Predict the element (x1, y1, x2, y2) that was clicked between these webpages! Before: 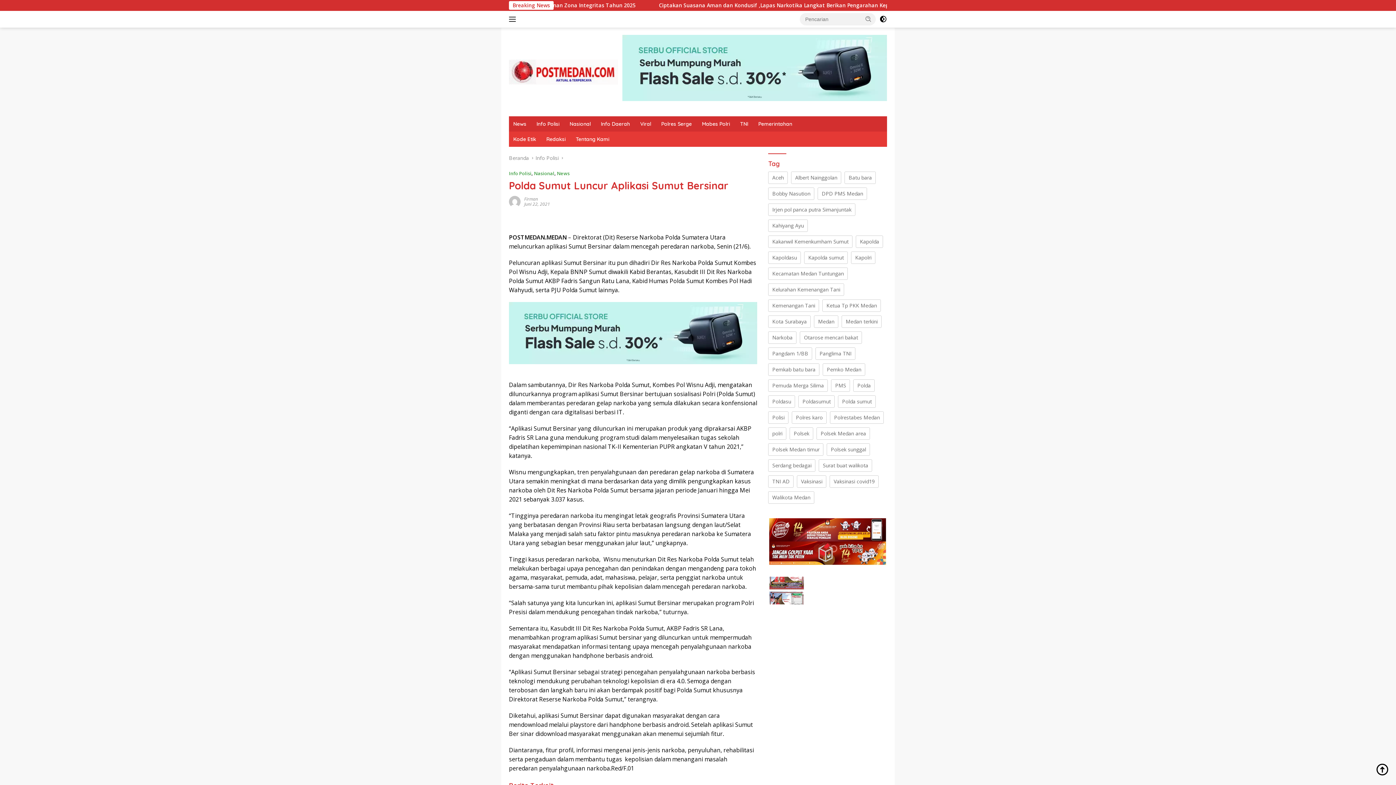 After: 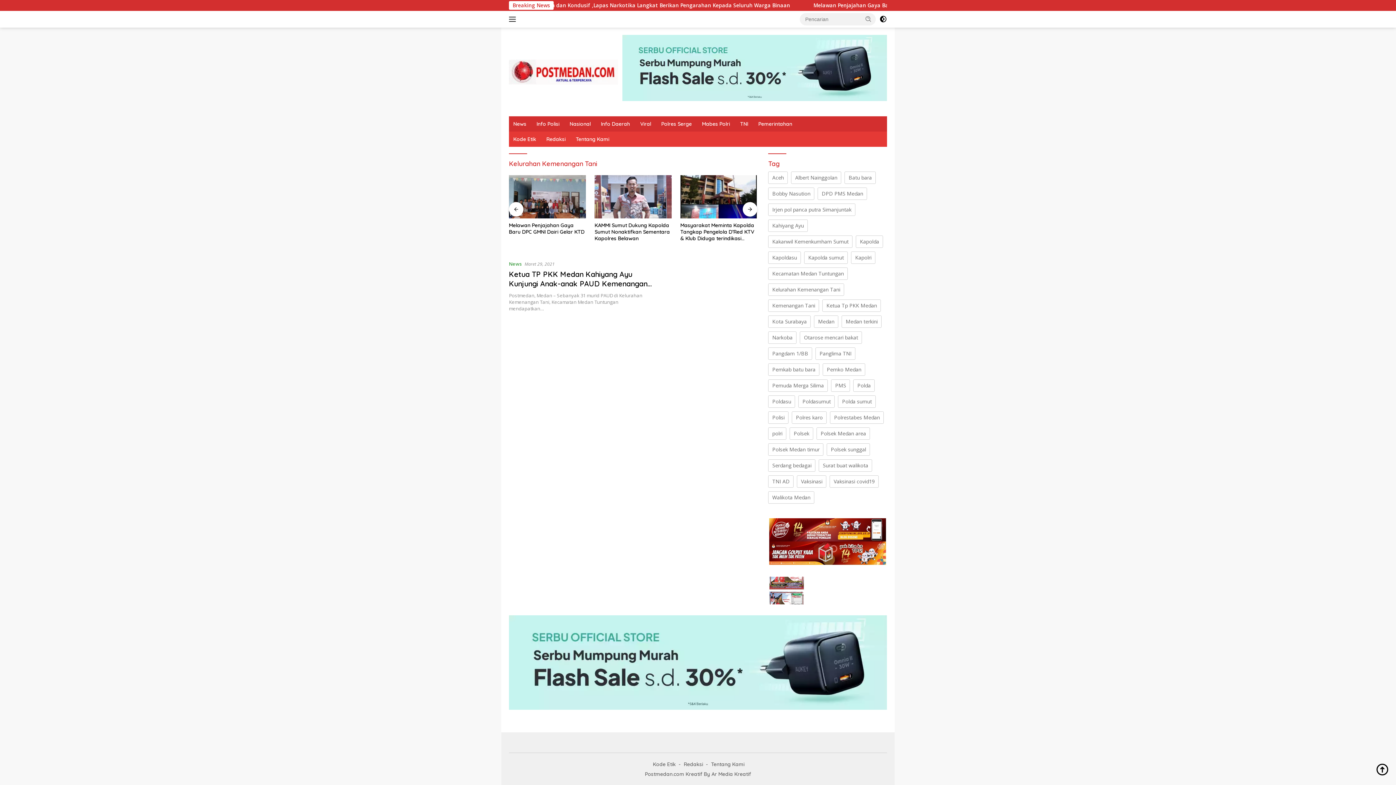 Action: label: Kelurahan Kemenangan Tani (1 item) bbox: (768, 283, 844, 296)